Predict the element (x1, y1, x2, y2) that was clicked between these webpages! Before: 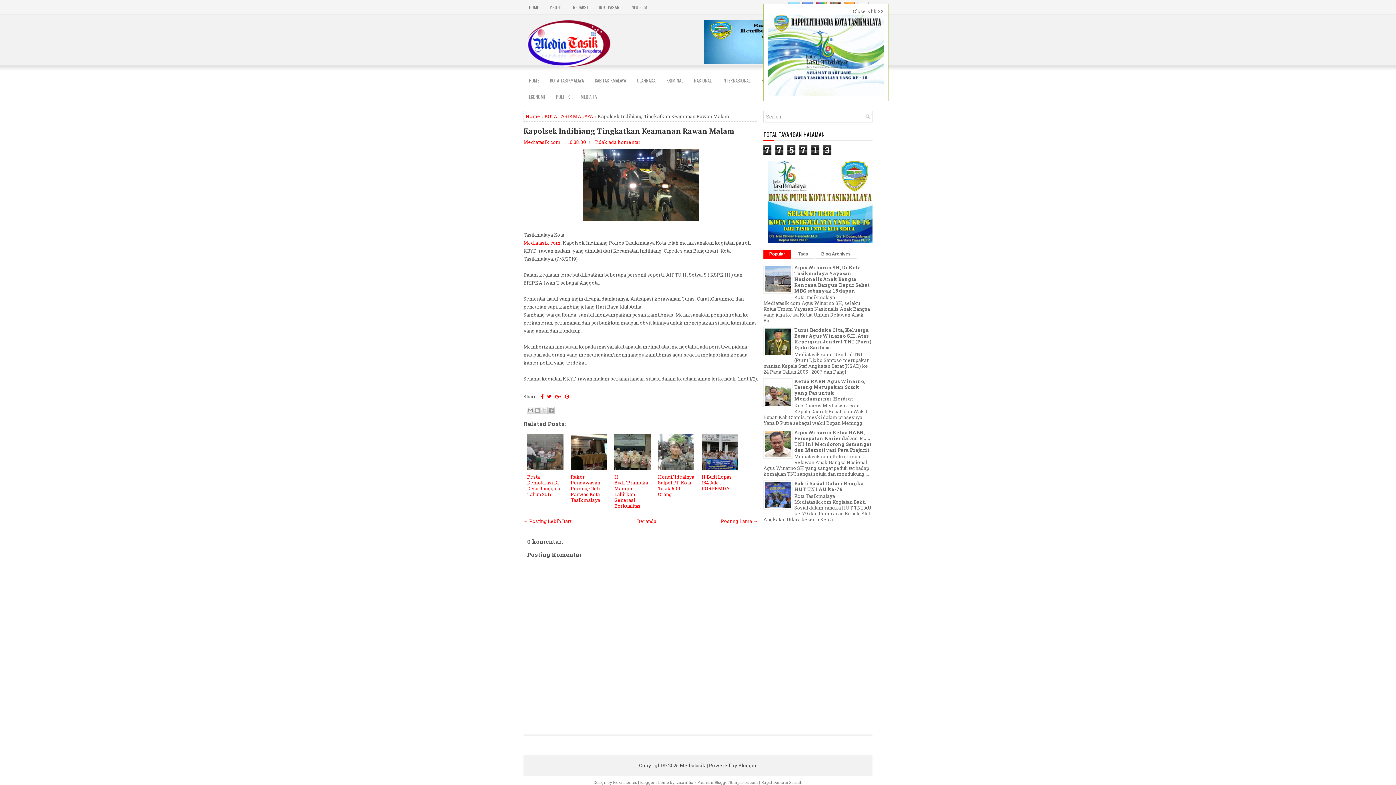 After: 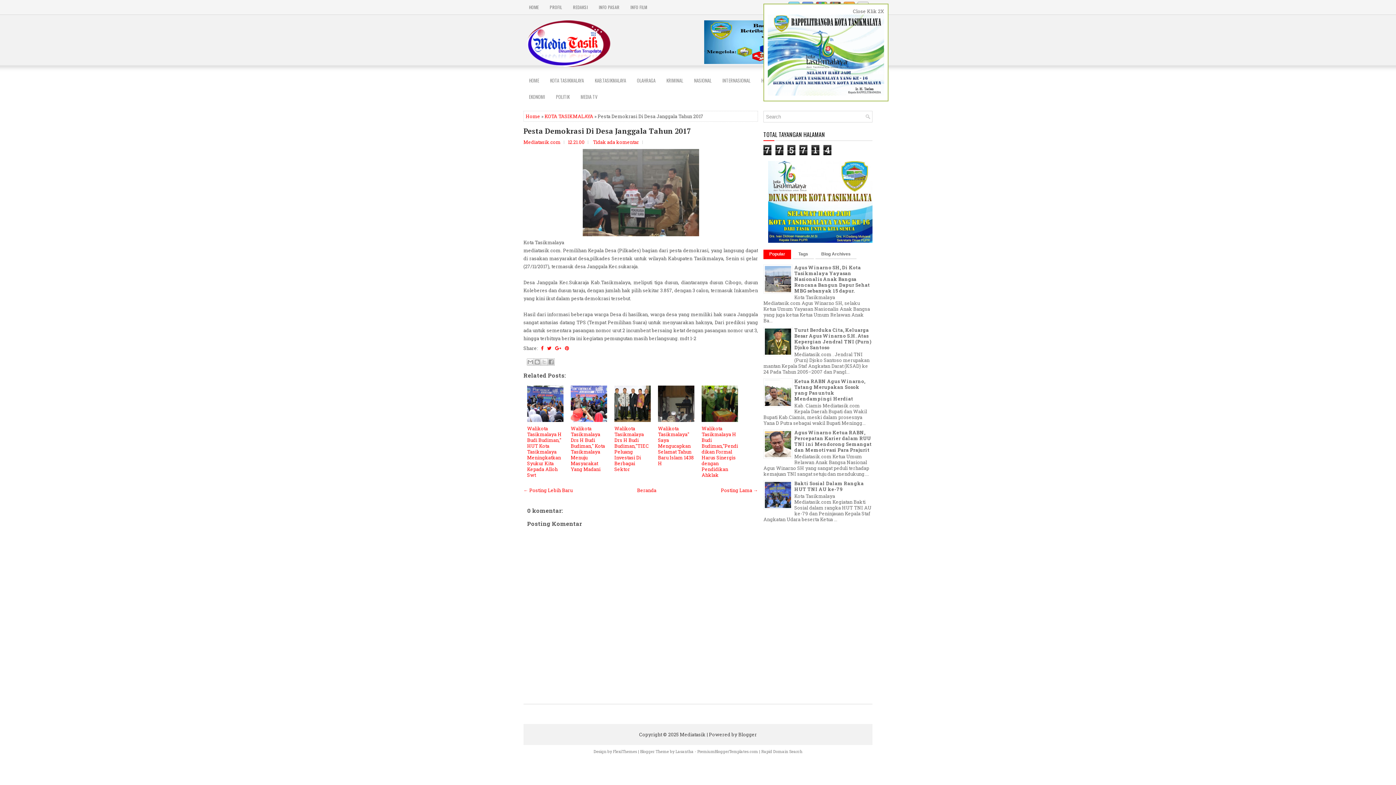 Action: bbox: (527, 434, 563, 470)